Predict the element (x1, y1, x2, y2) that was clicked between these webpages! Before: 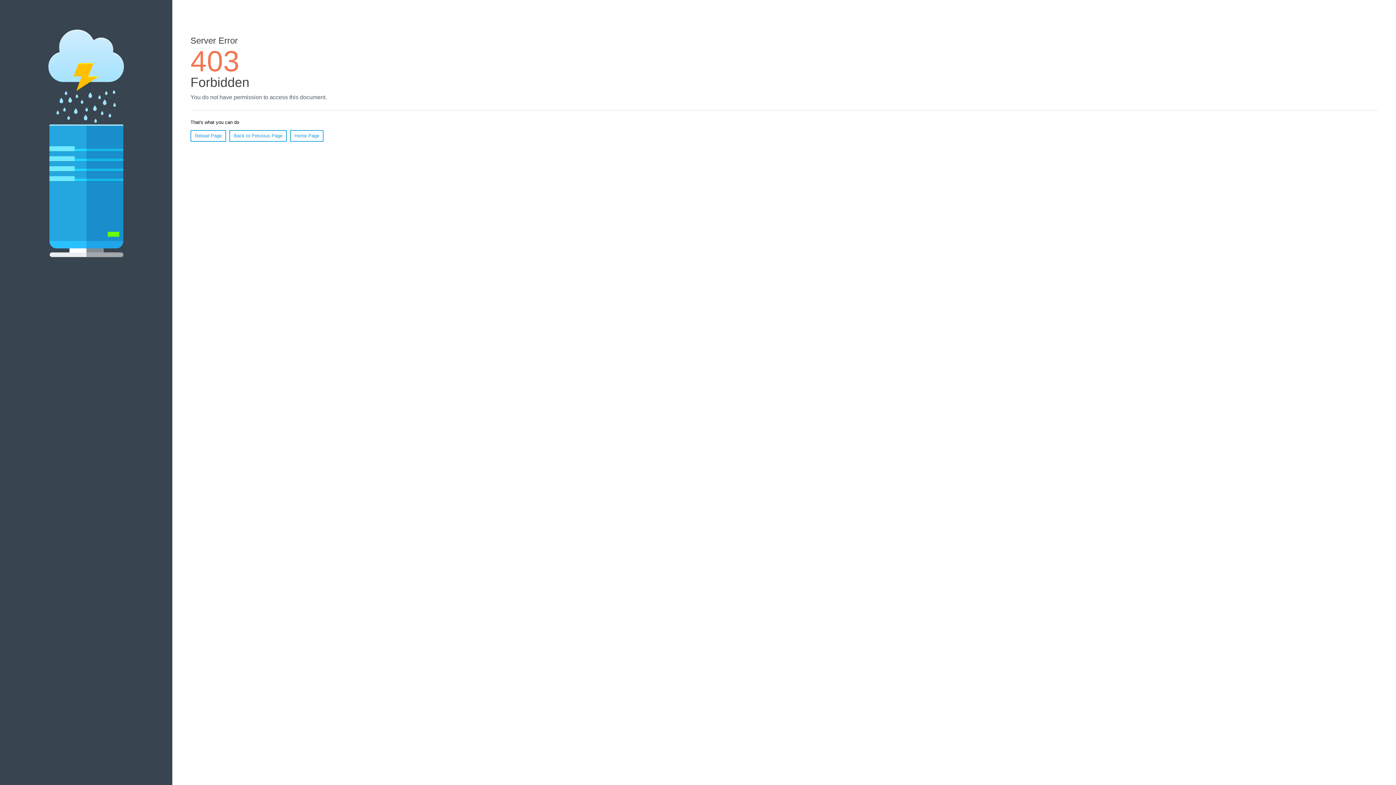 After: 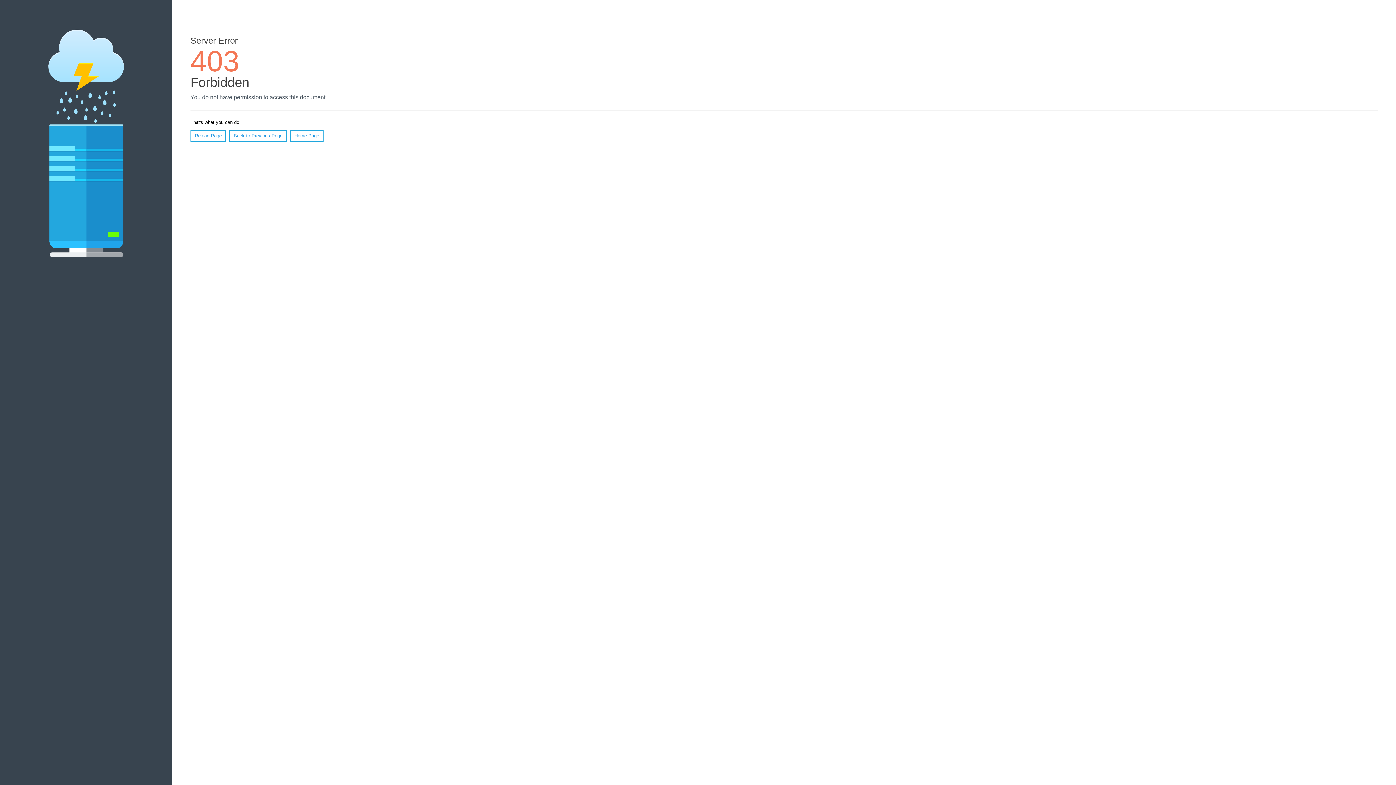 Action: label: Home Page bbox: (290, 130, 323, 141)